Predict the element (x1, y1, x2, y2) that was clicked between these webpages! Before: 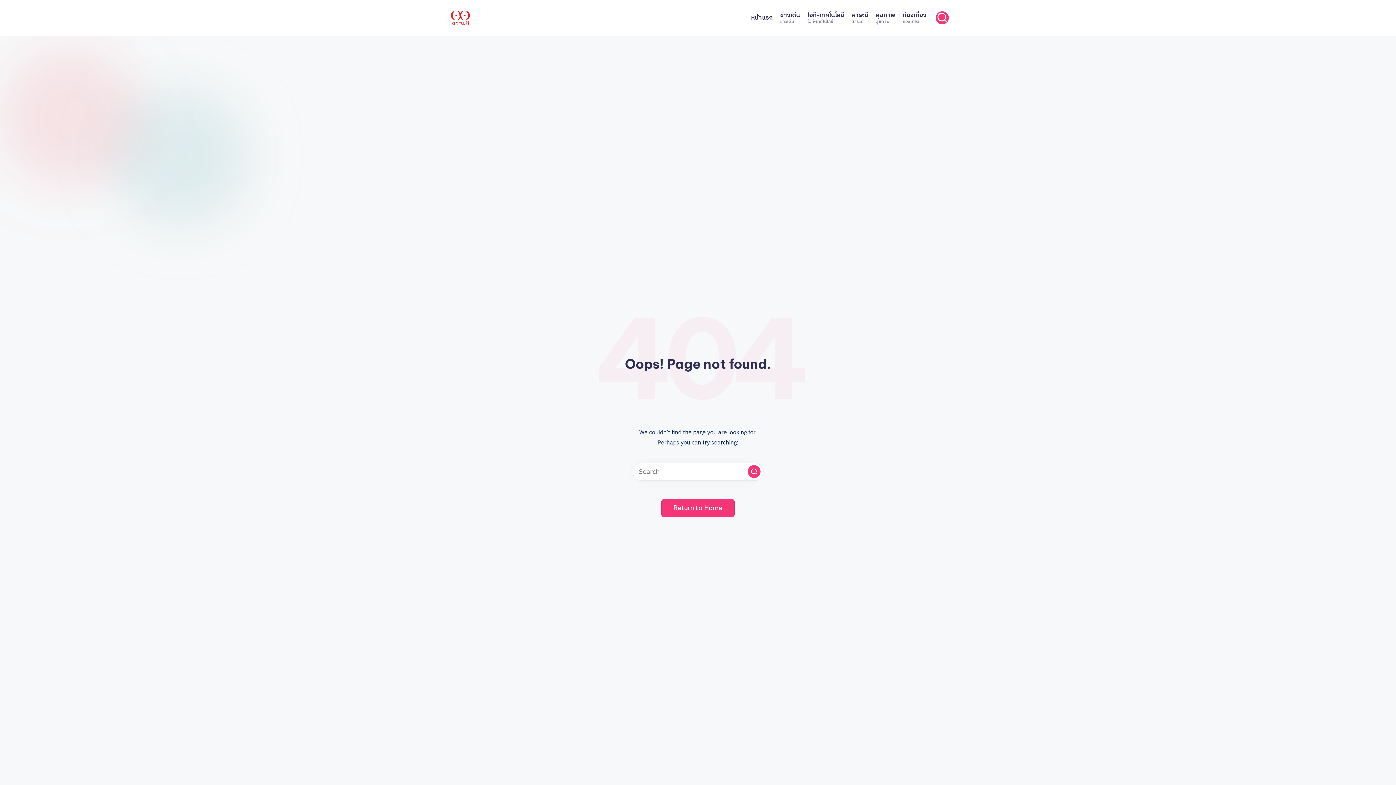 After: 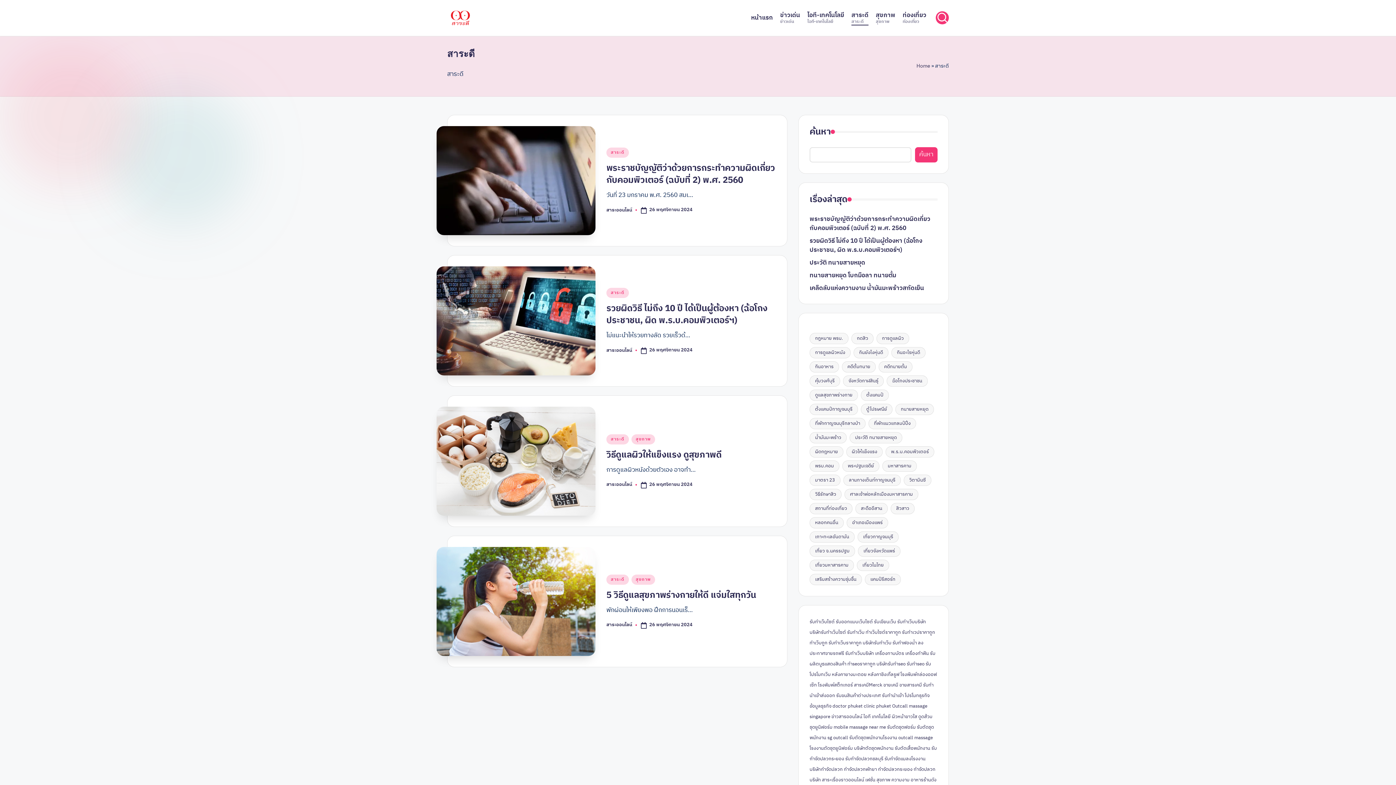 Action: bbox: (851, 10, 868, 25) label: สาระดี
สาระดี